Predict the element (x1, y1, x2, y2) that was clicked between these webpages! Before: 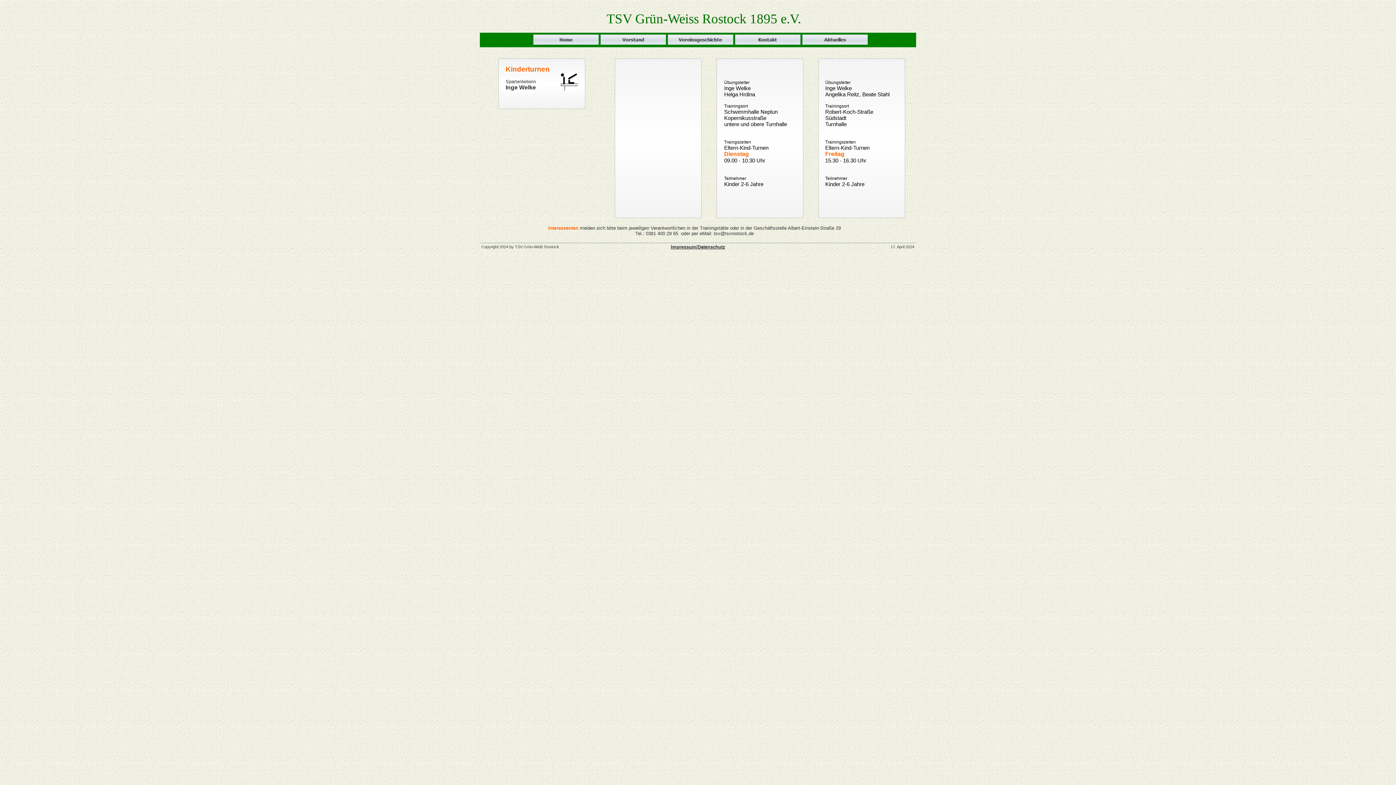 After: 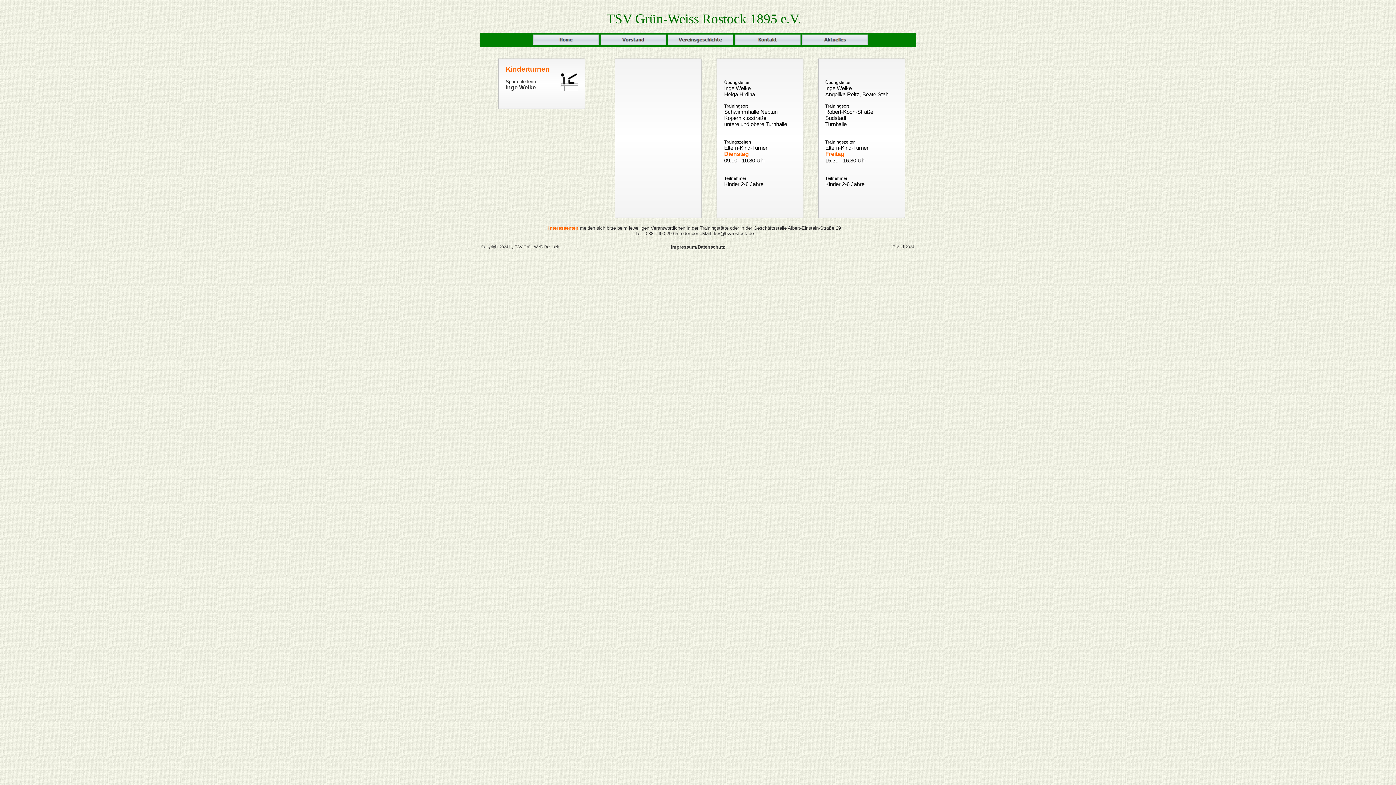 Action: bbox: (560, 85, 578, 92)